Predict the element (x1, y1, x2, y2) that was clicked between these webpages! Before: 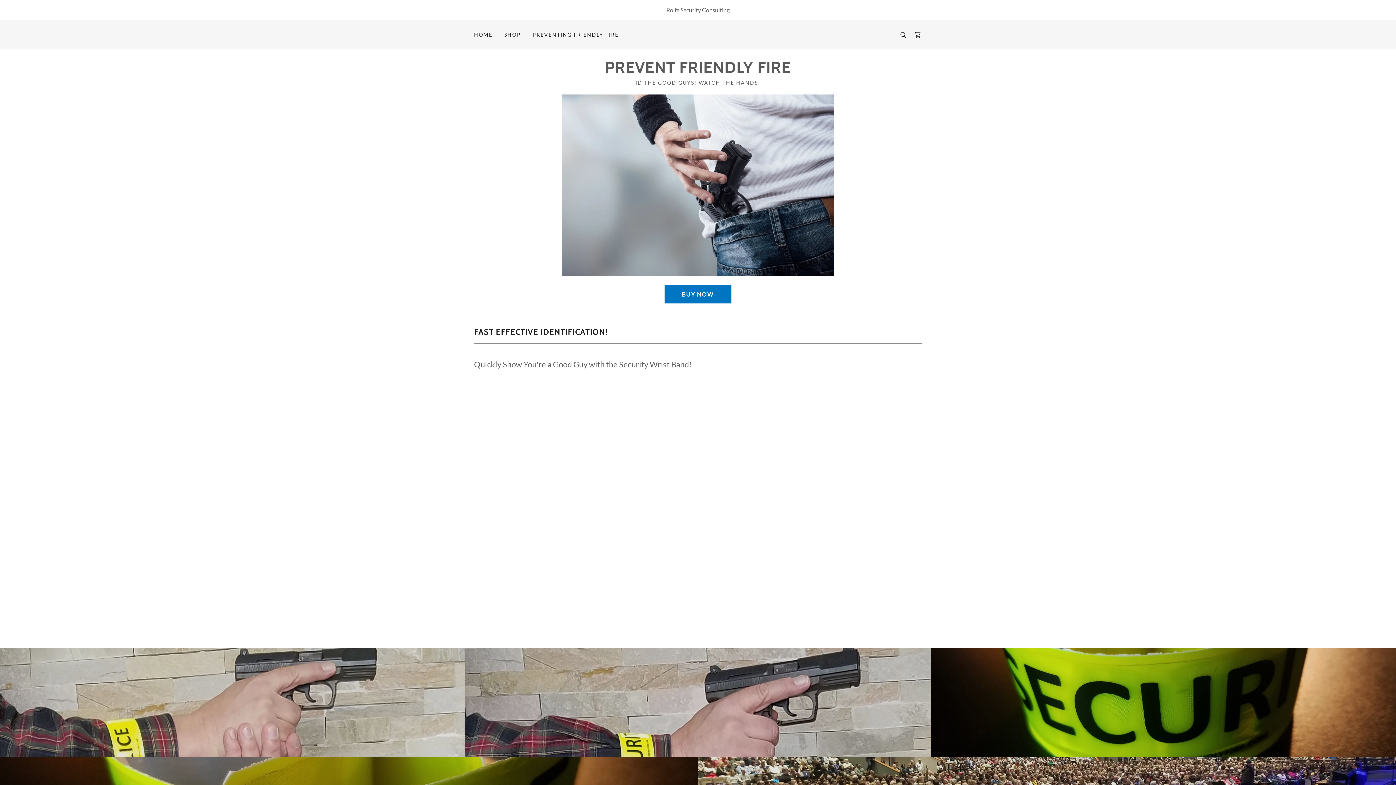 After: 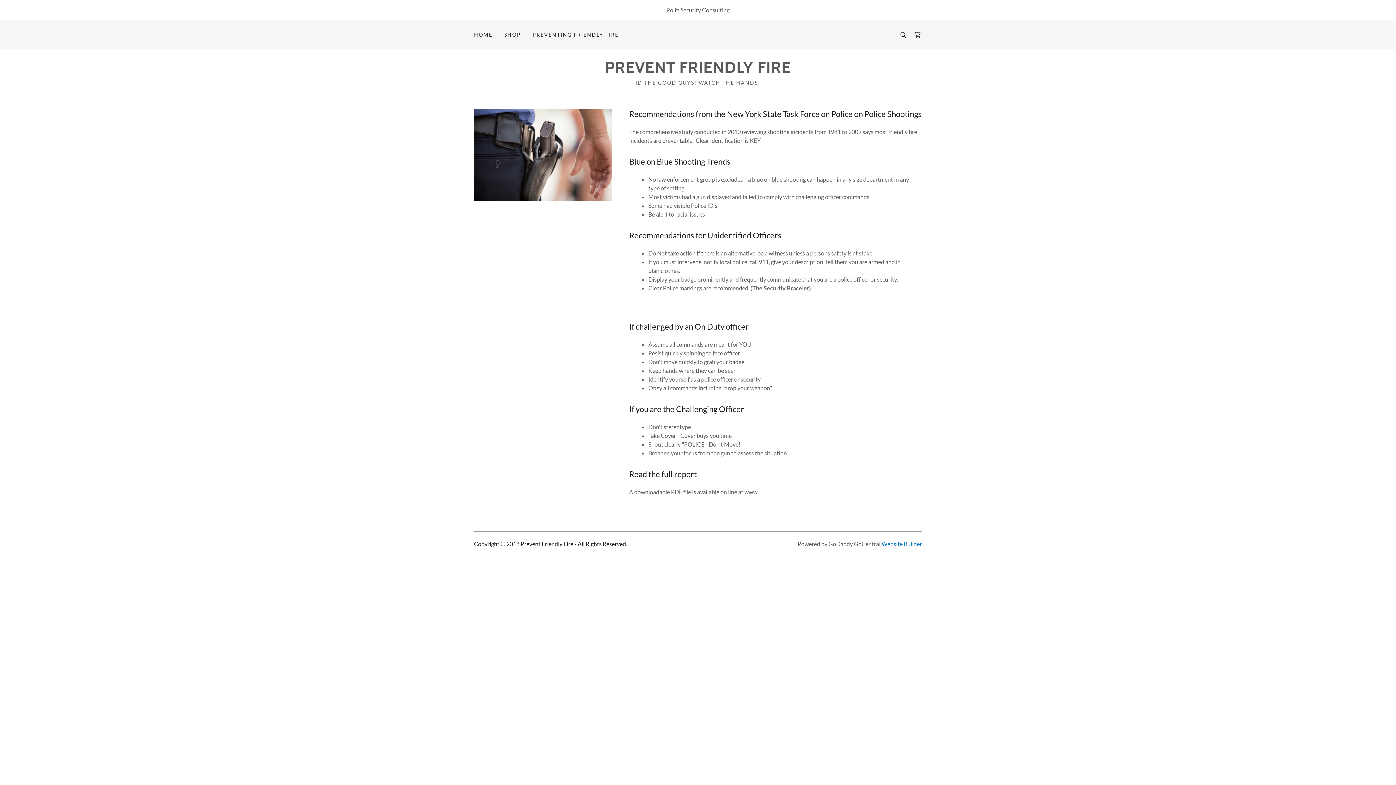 Action: label: PREVENTING FRIENDLY FIRE bbox: (530, 28, 621, 41)